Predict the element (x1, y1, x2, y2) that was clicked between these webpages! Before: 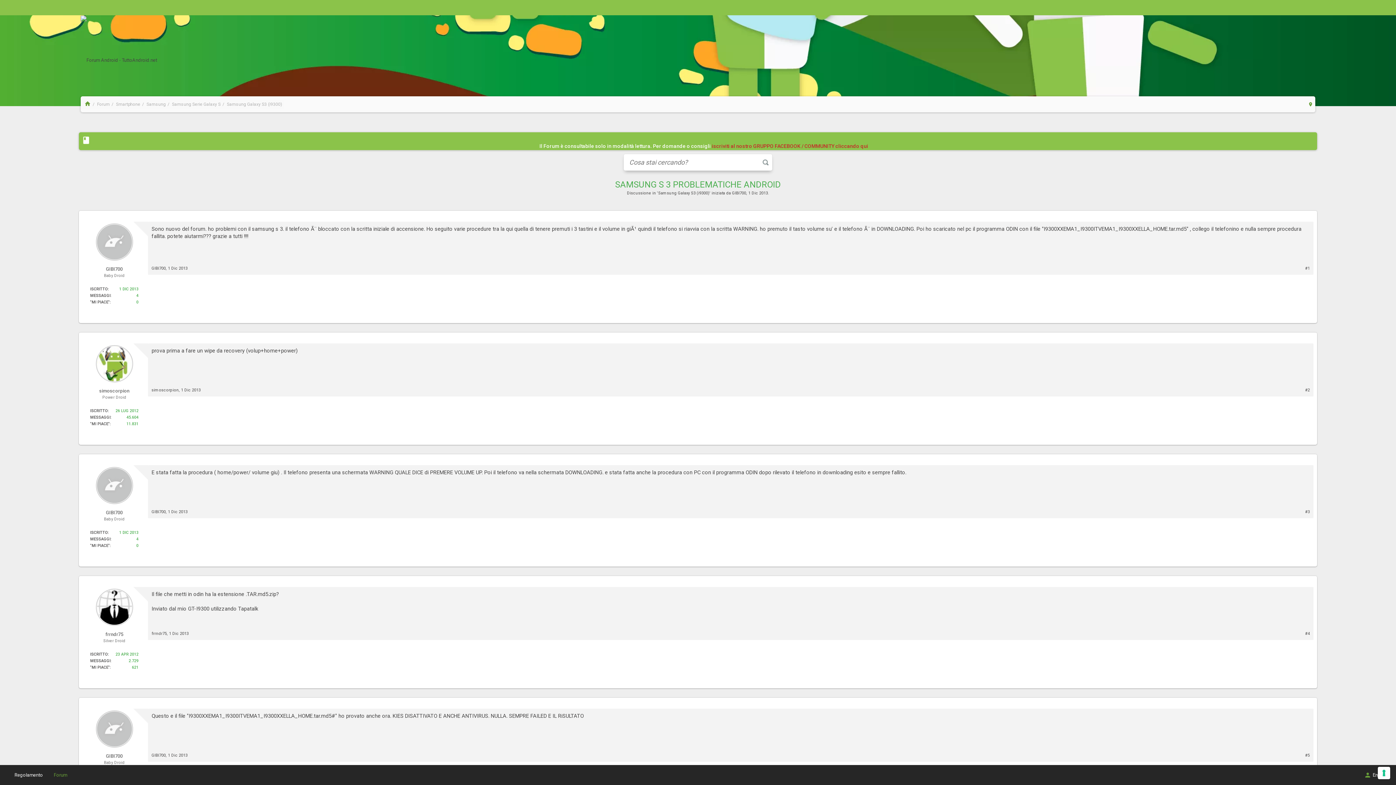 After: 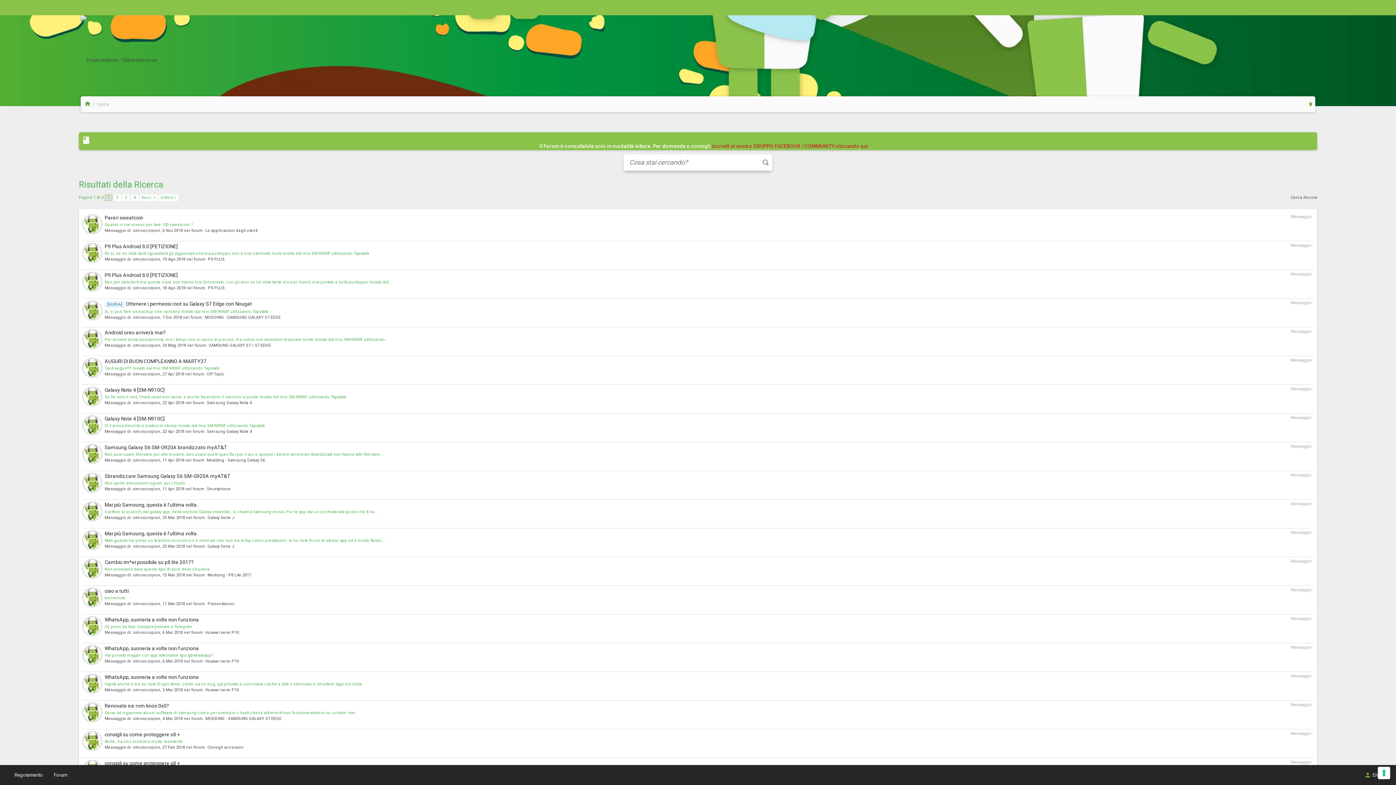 Action: bbox: (126, 415, 138, 420) label: 45.604